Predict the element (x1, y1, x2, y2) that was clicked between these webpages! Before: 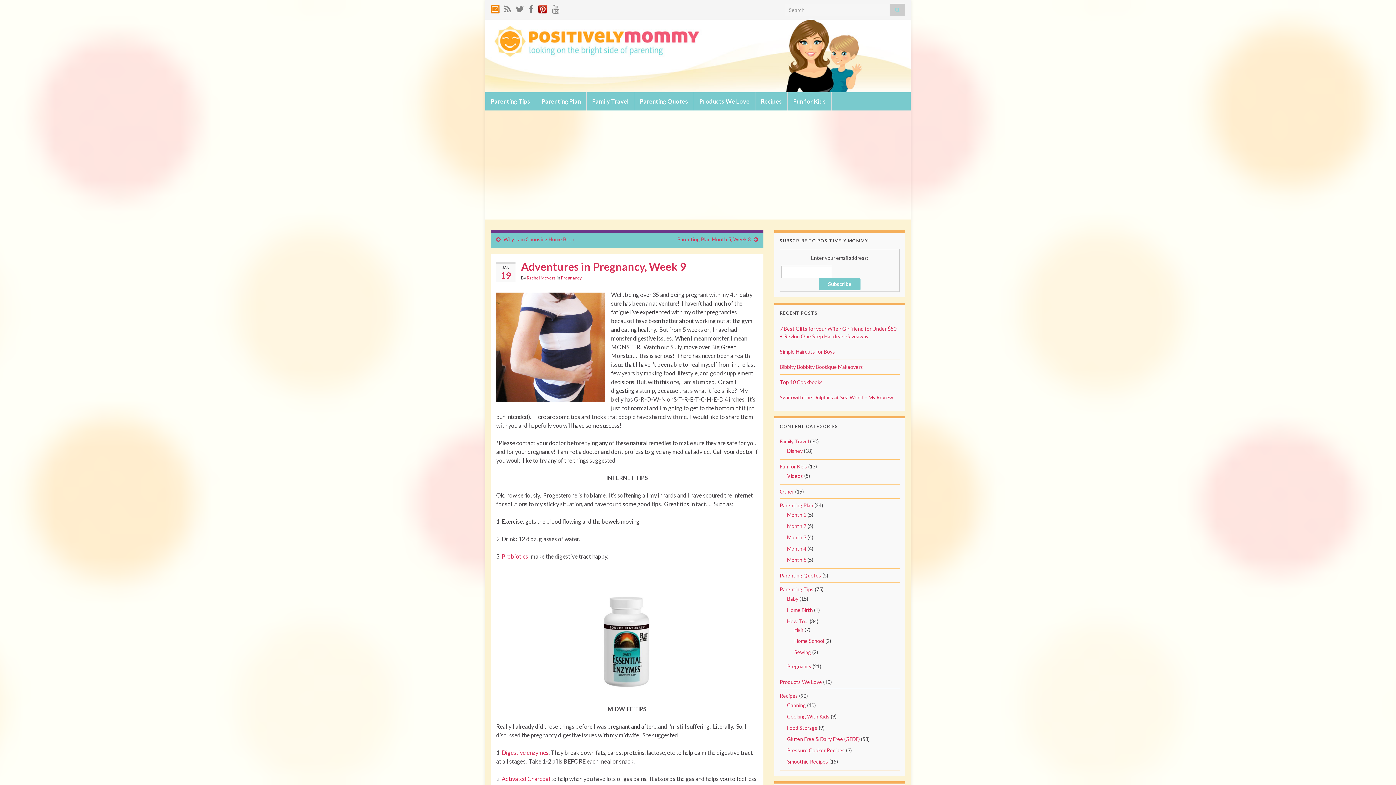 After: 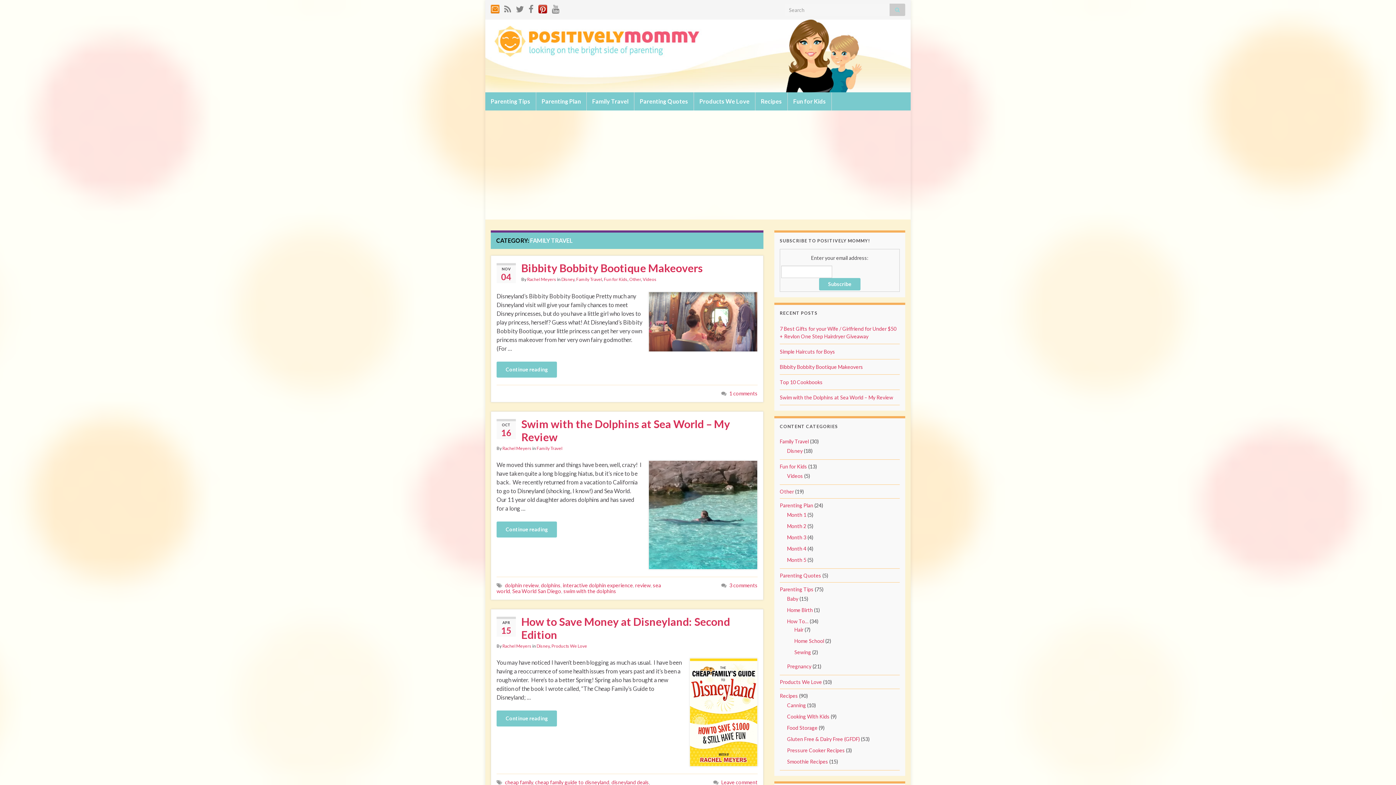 Action: bbox: (586, 92, 634, 110) label: Family Travel